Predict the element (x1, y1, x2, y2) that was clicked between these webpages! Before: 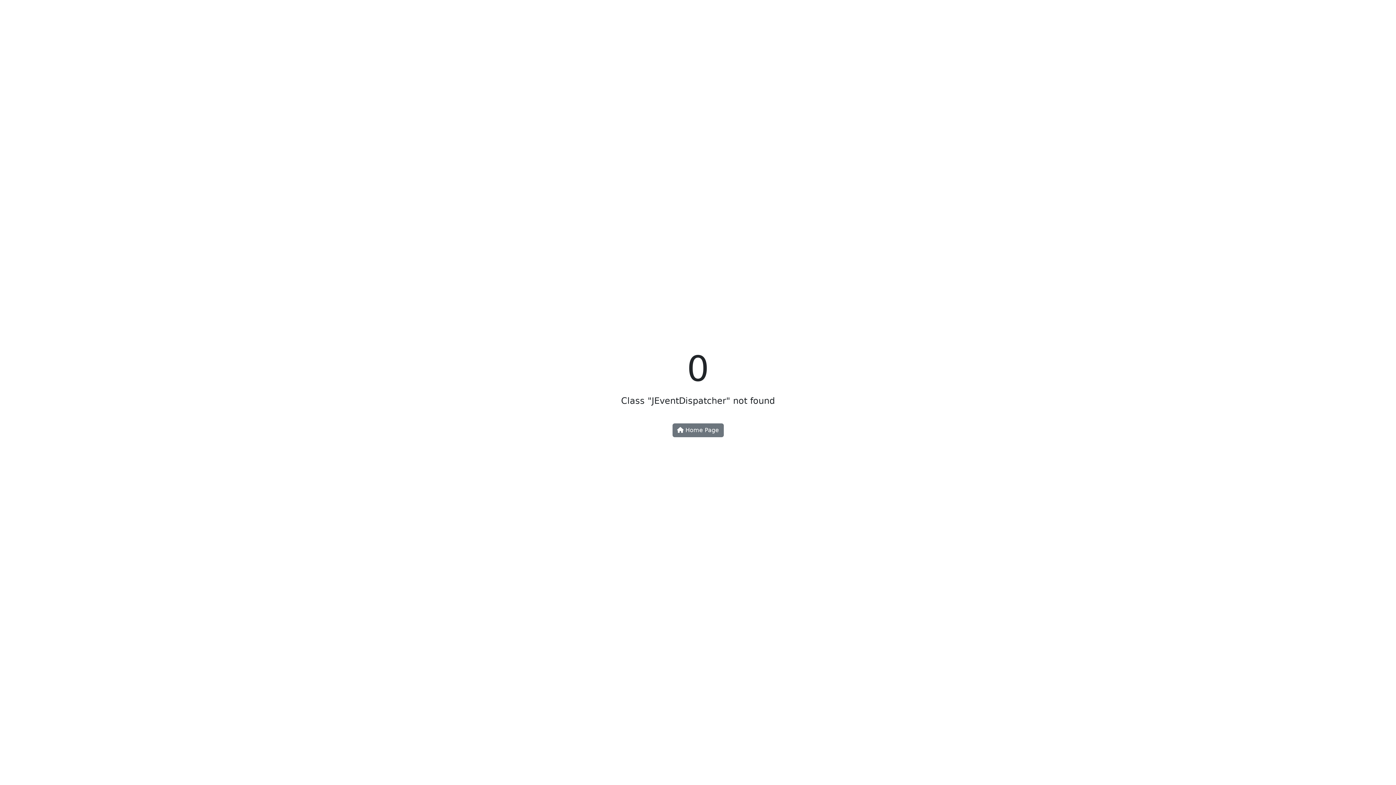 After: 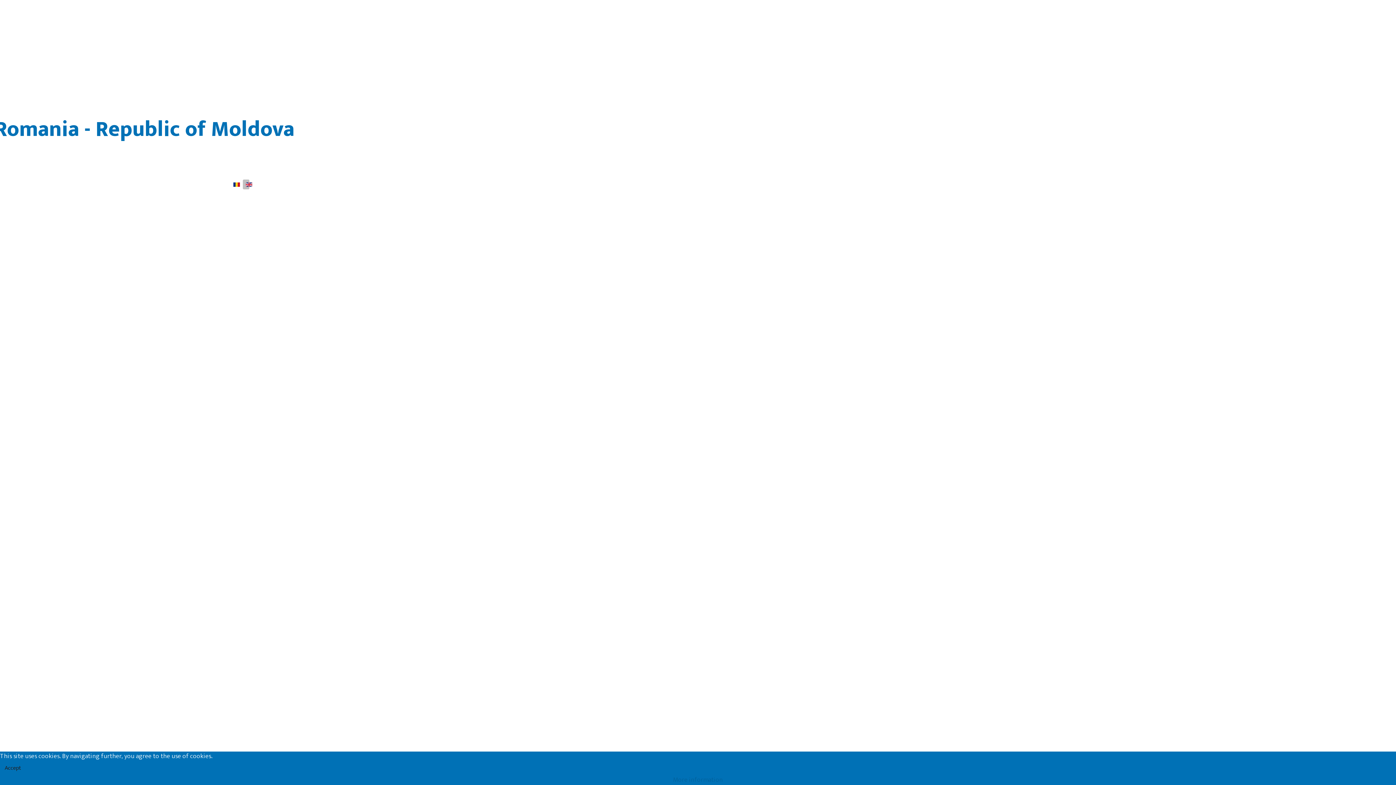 Action: label:  Home Page bbox: (672, 423, 723, 437)